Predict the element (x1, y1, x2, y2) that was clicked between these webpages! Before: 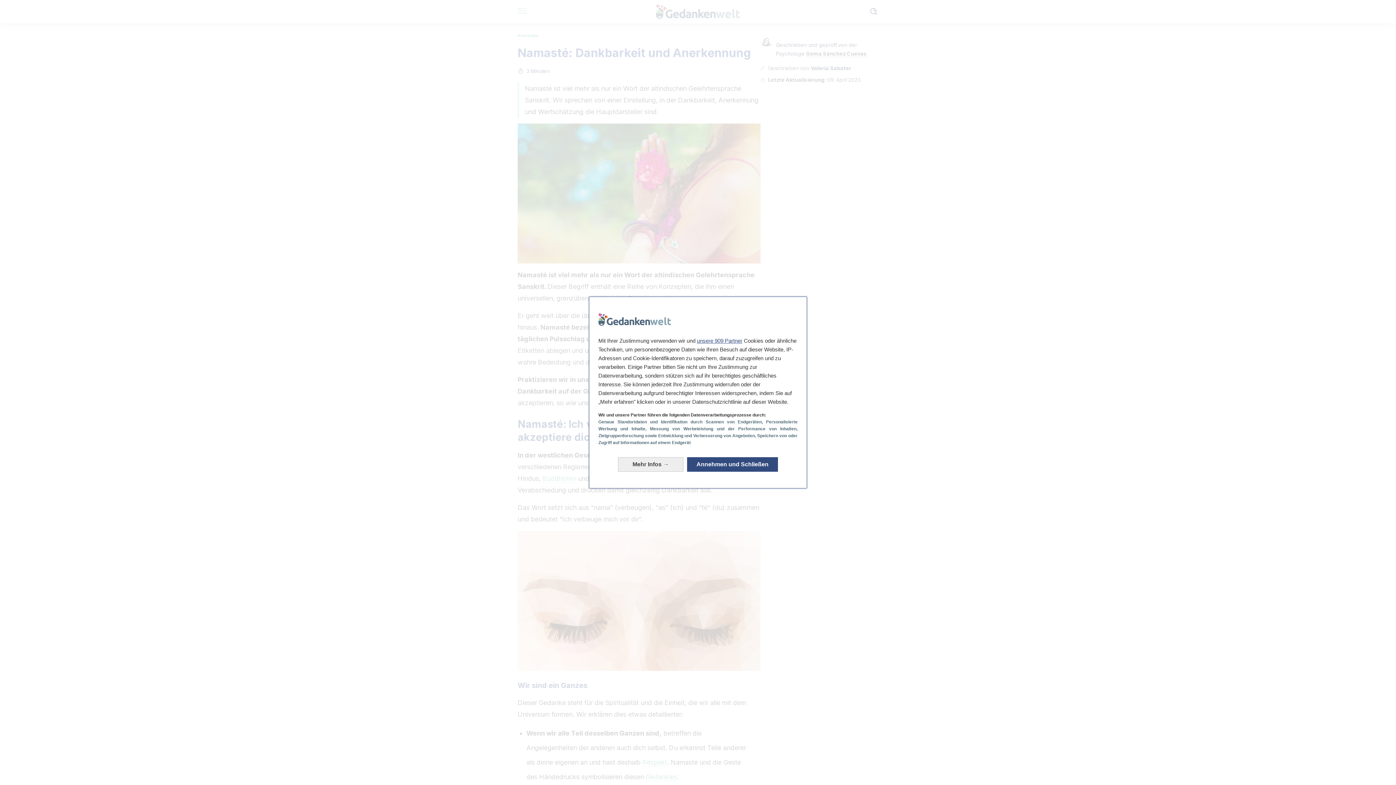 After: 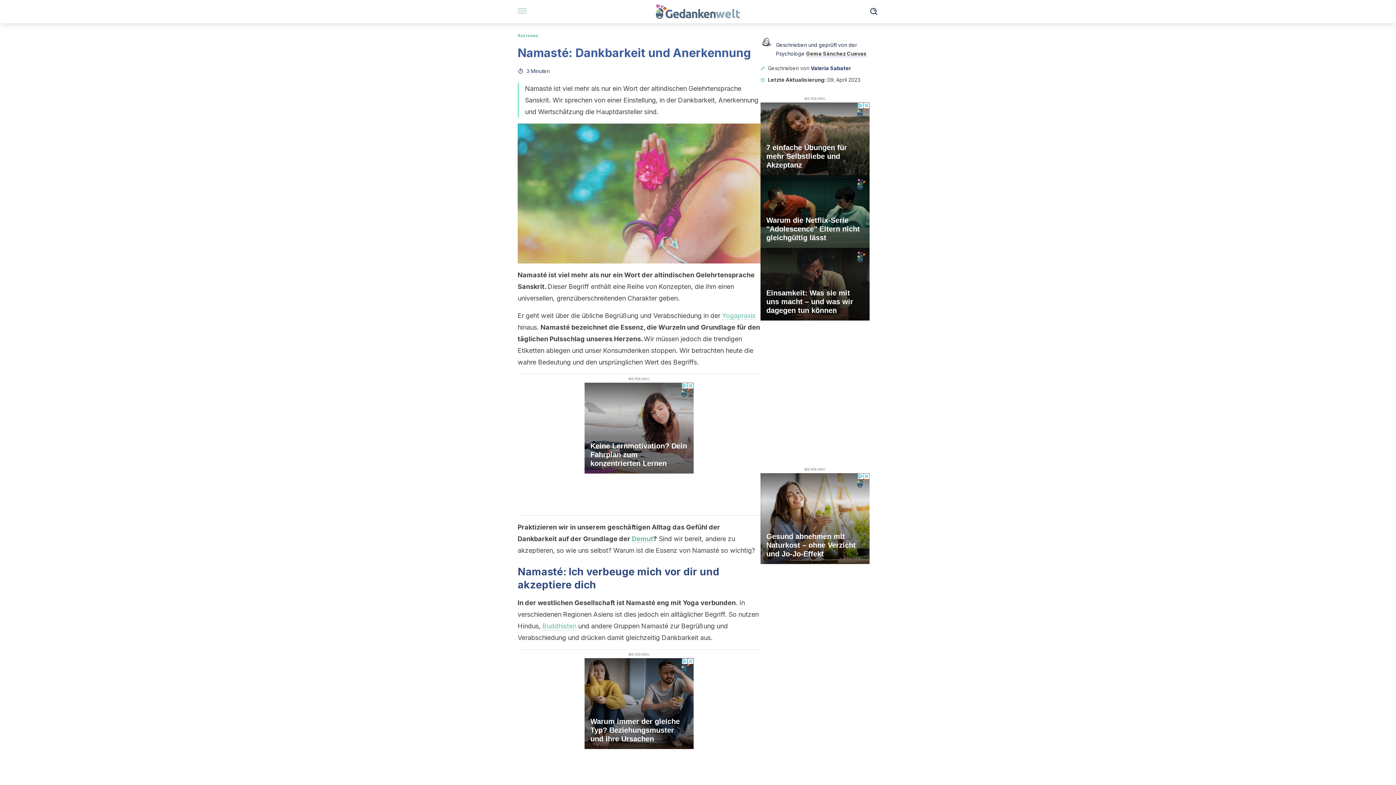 Action: bbox: (687, 457, 778, 472) label: Annehmen und Schließen: Unsere Datenverarbeitung akzeptieren und schließen